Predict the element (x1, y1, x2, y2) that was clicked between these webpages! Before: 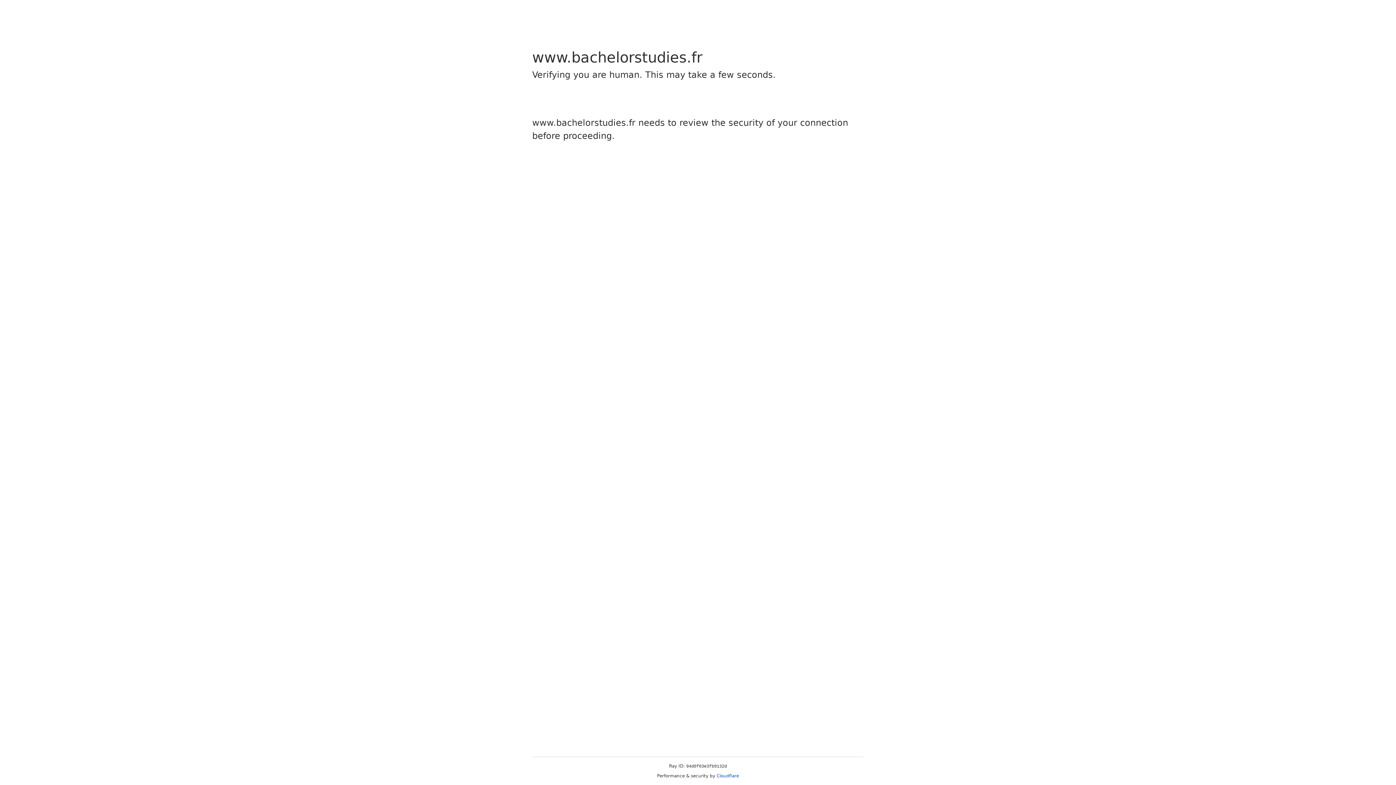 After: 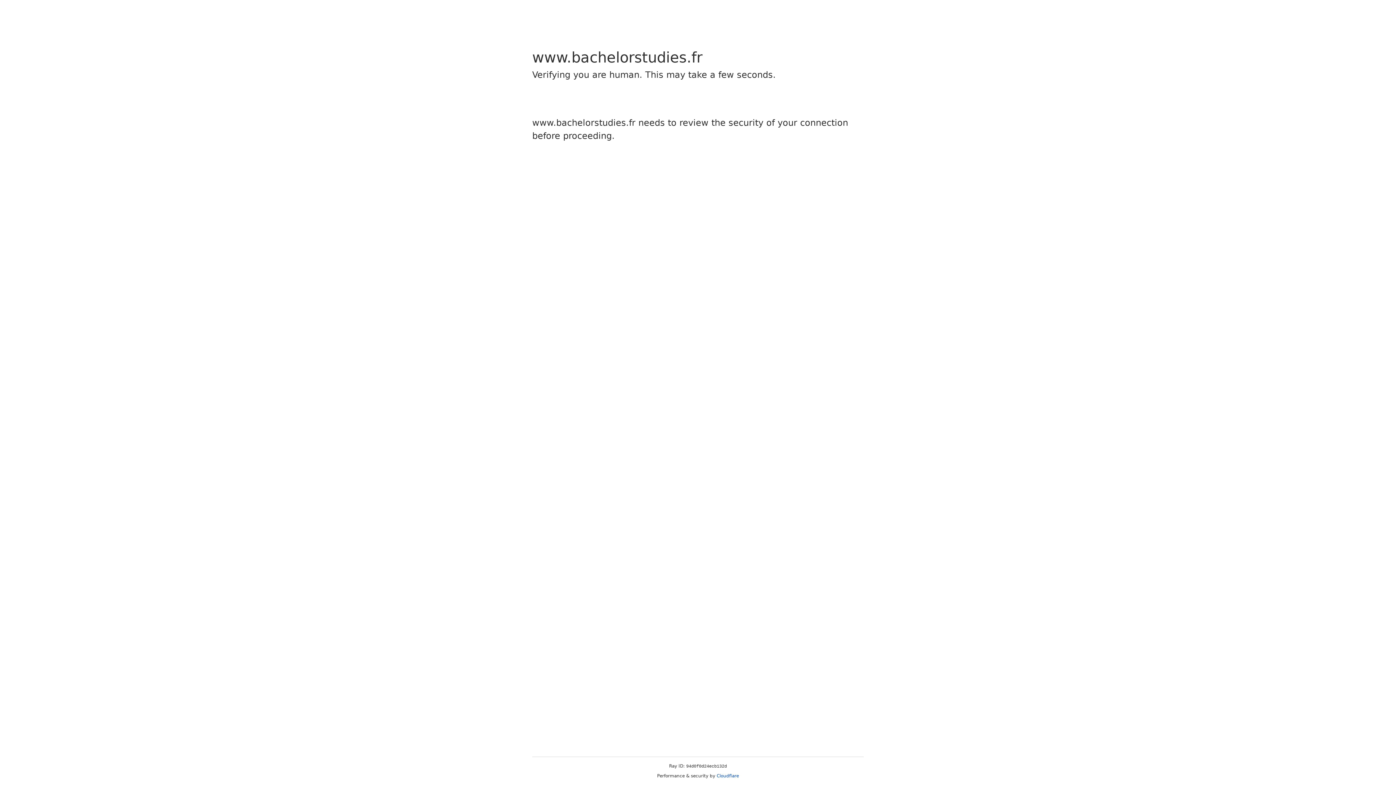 Action: bbox: (716, 773, 739, 778) label: Cloudflare